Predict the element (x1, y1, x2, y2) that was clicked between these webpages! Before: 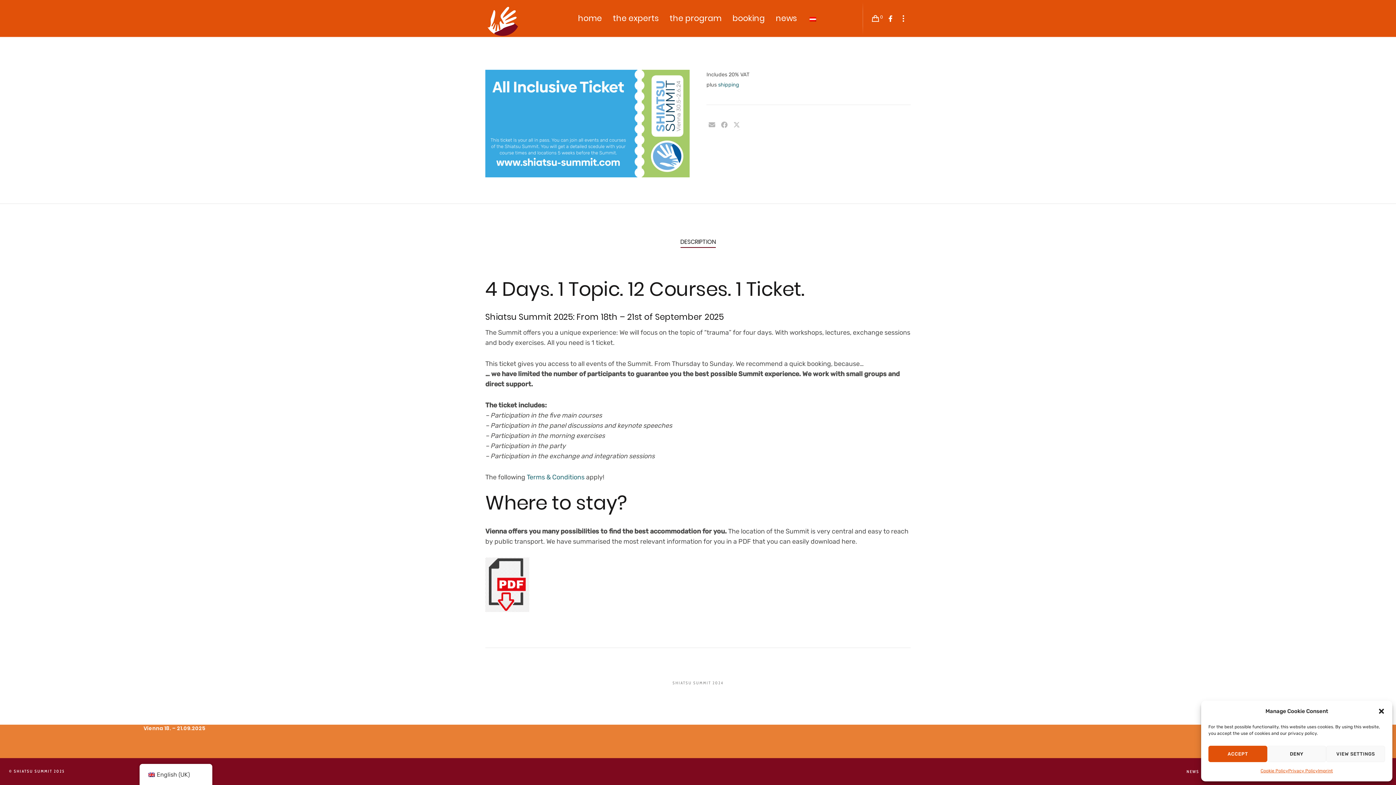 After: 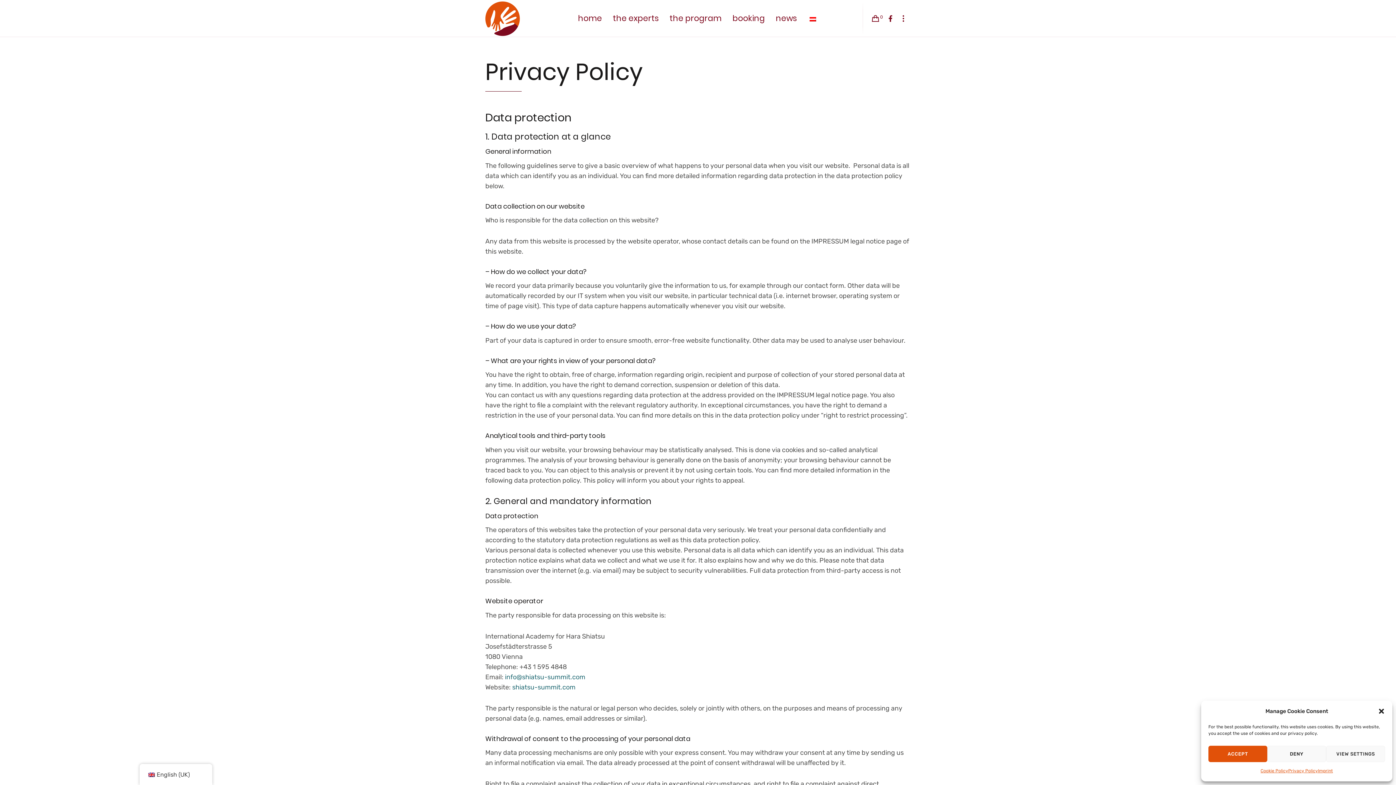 Action: label: Privacy Policy bbox: (1288, 766, 1318, 776)